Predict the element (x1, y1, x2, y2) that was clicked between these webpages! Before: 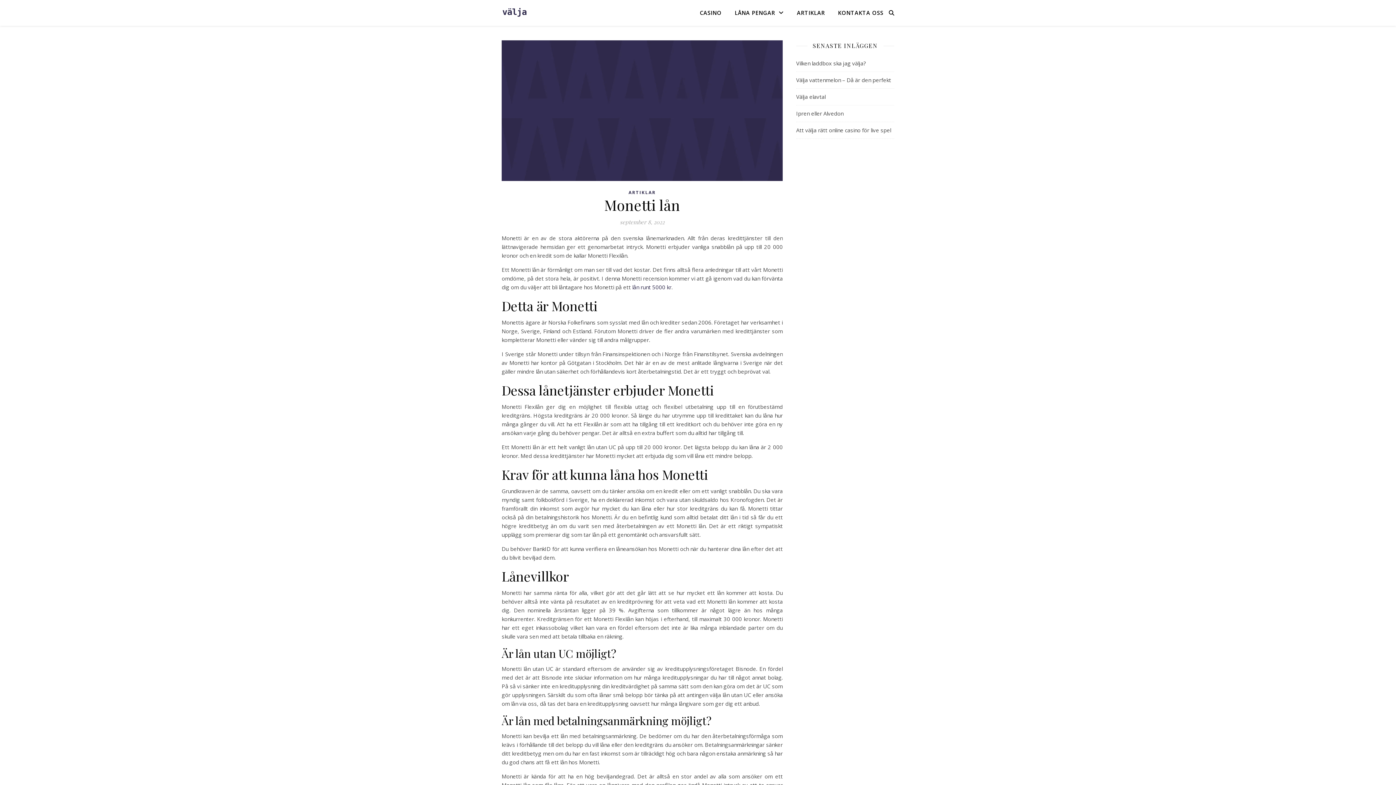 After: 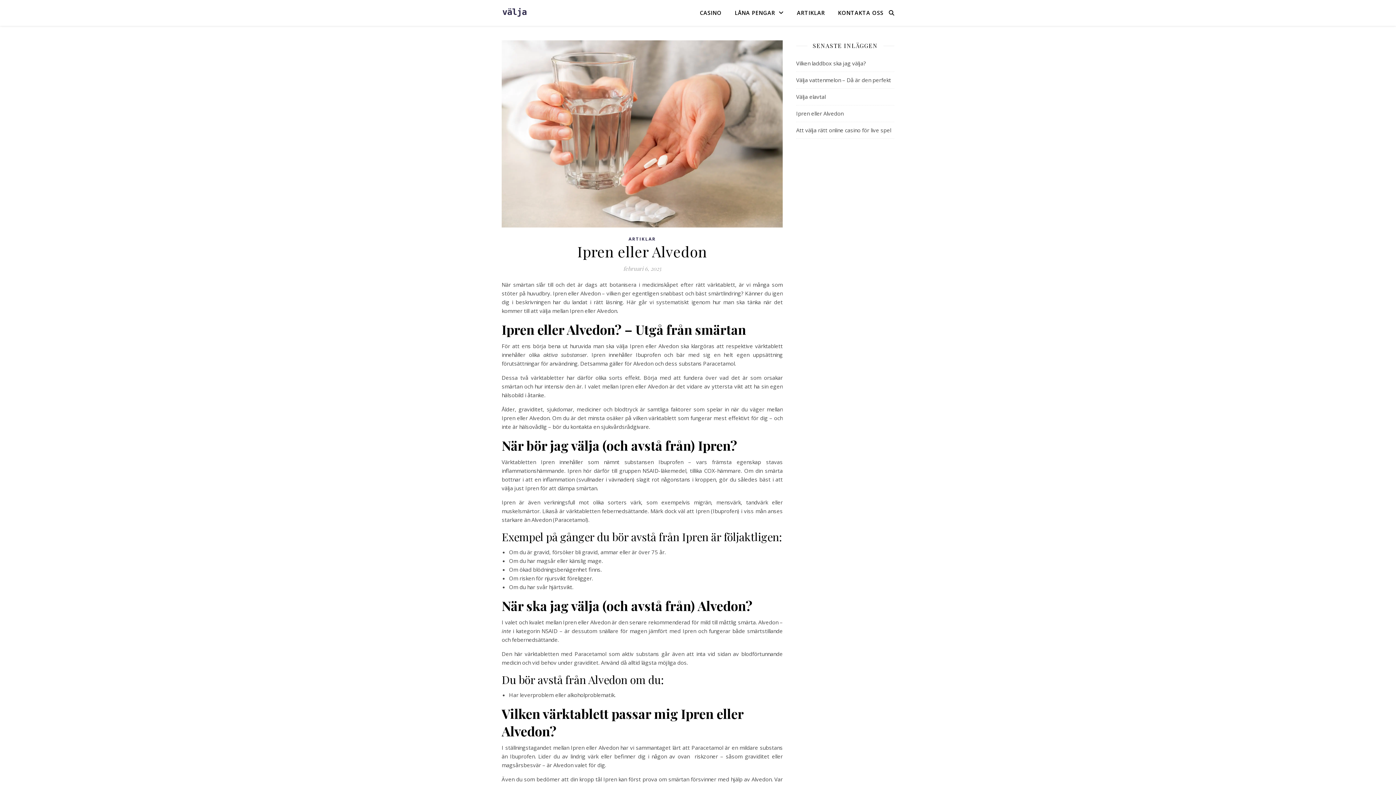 Action: label: Ipren eller Alvedon bbox: (796, 109, 843, 117)